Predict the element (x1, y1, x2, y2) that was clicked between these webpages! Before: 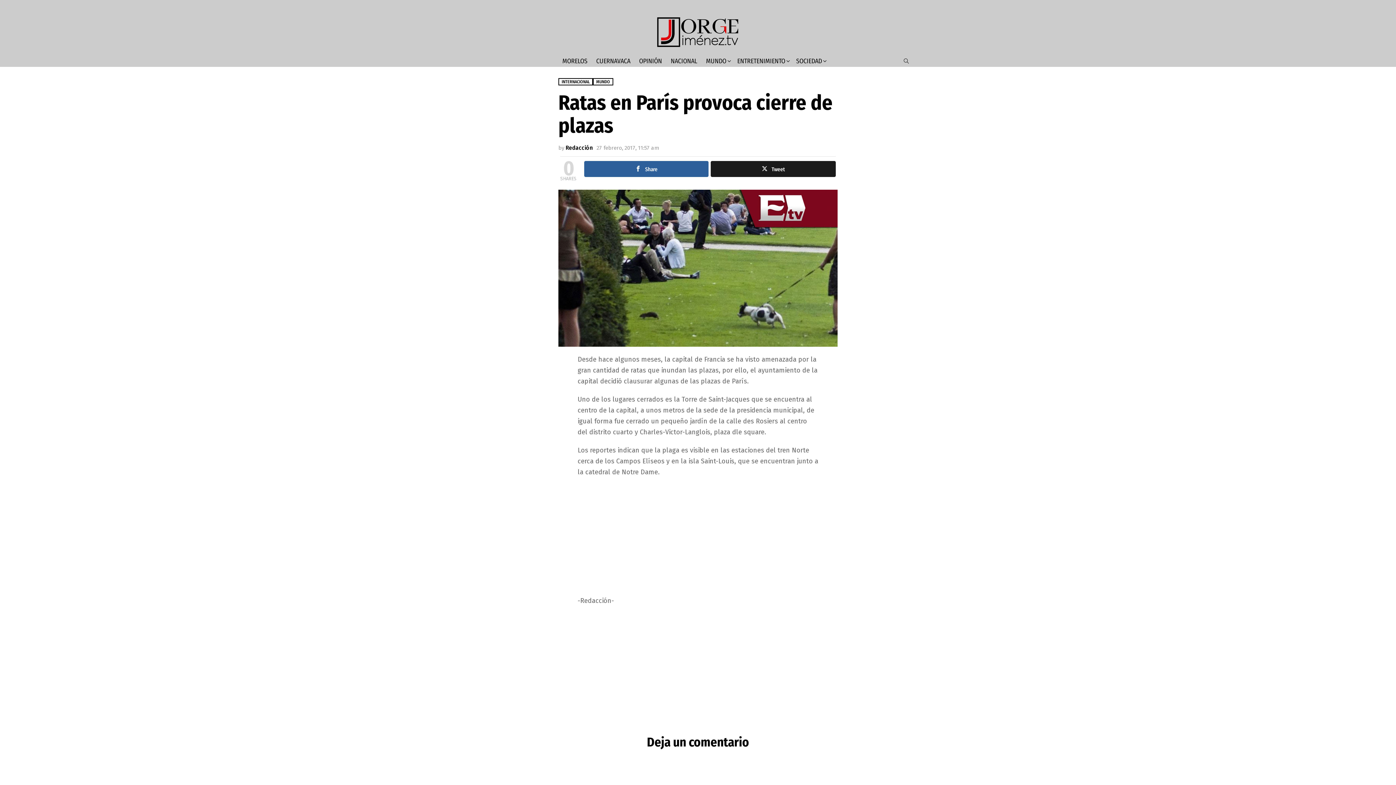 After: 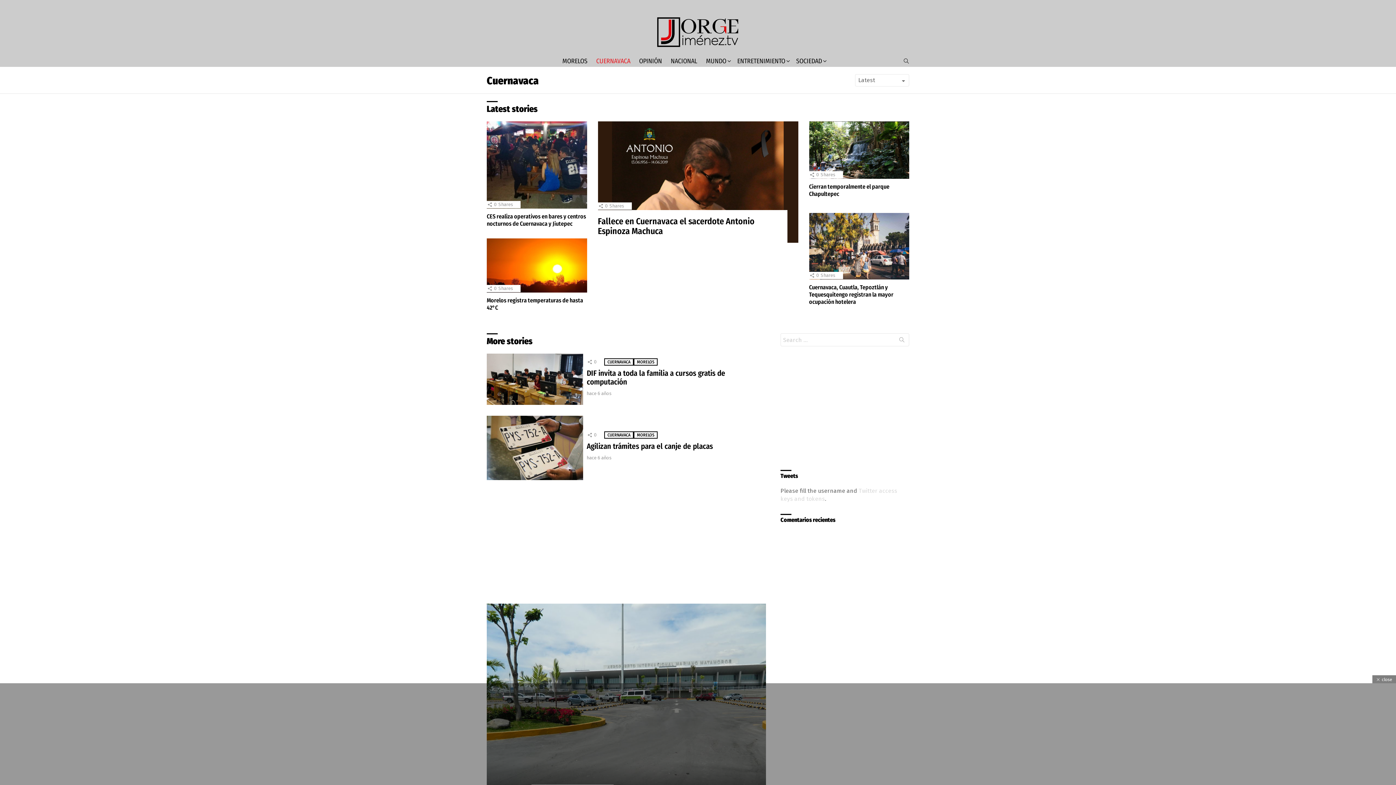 Action: bbox: (592, 55, 634, 66) label: CUERNAVACA